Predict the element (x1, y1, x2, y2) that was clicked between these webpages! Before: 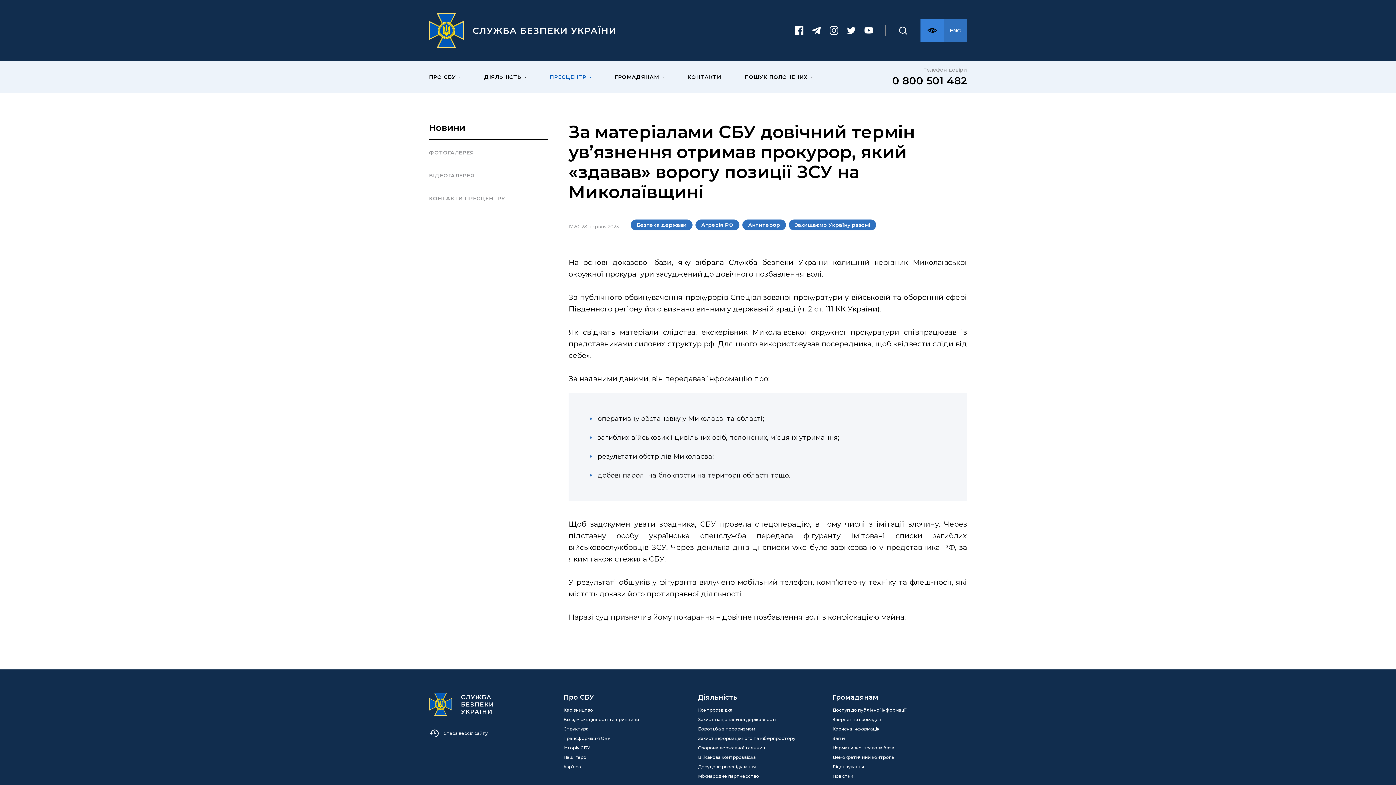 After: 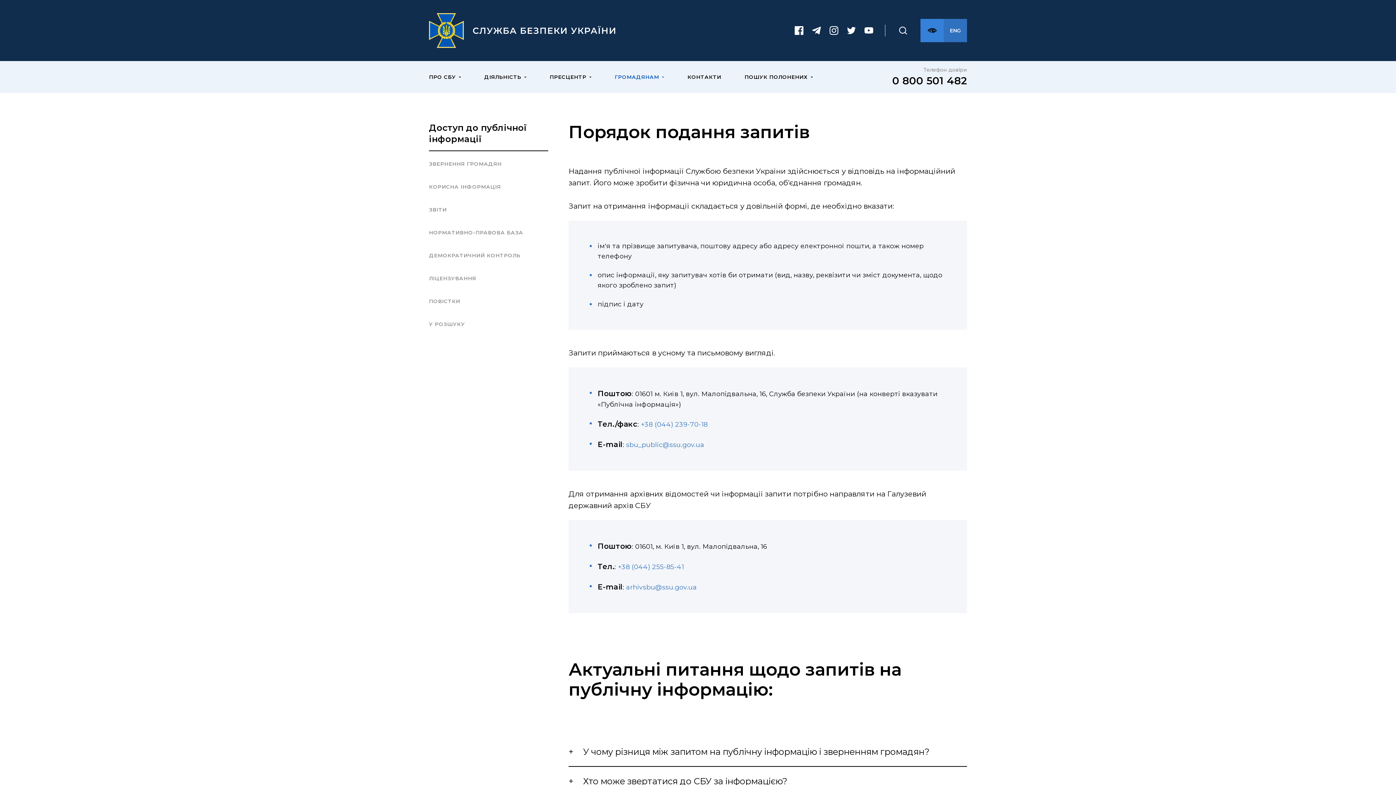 Action: label: Доступ до публічної інформації bbox: (832, 705, 946, 715)